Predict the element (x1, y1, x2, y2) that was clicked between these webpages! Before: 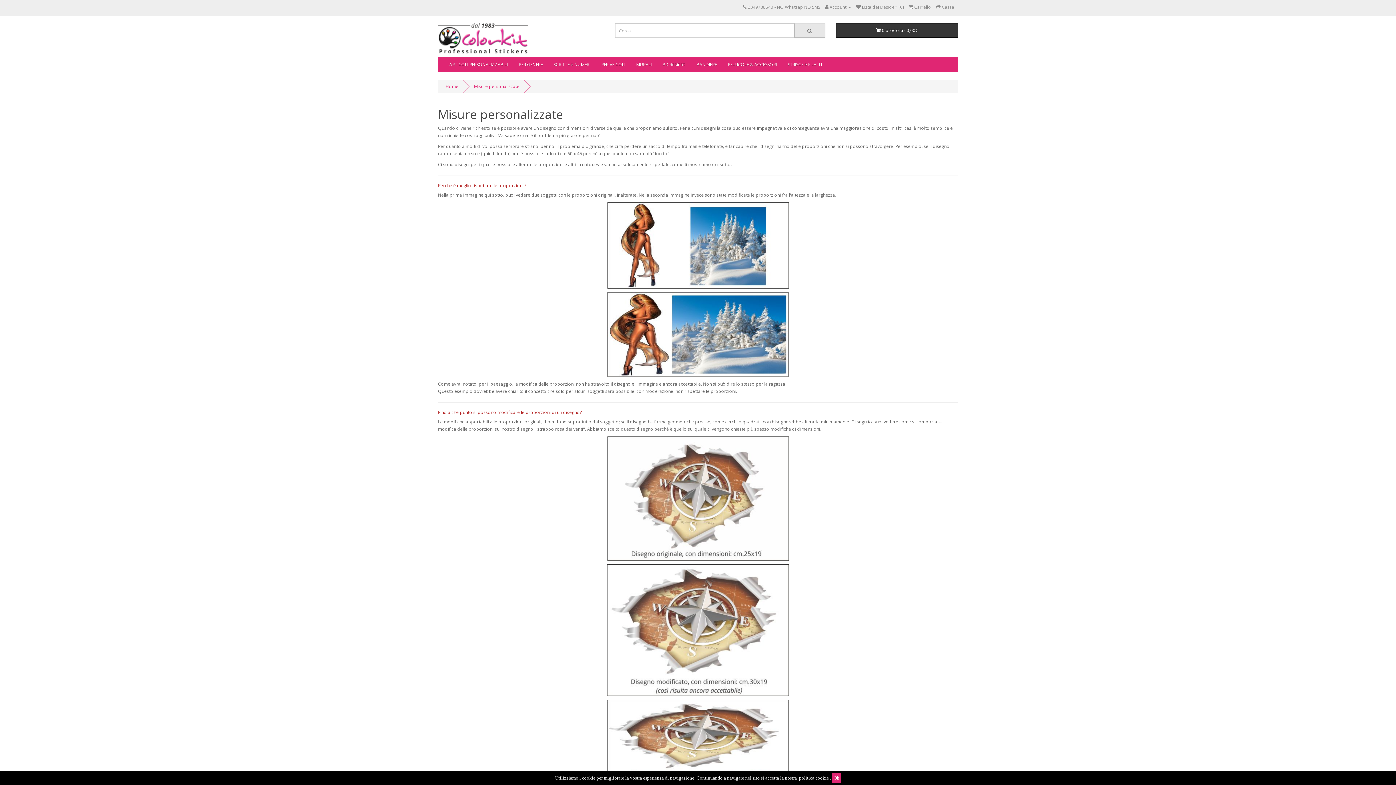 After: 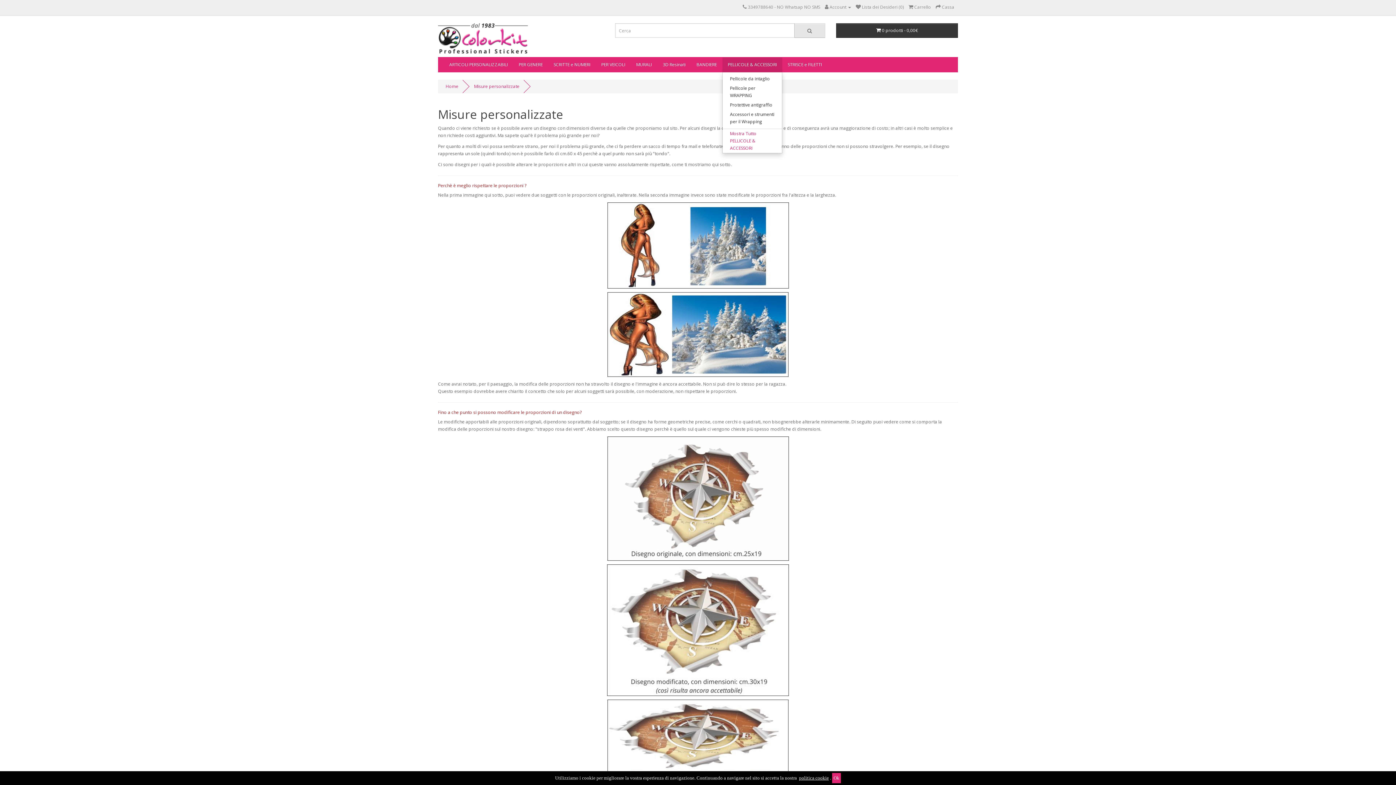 Action: label: PELLICOLE & ACCESSORI bbox: (722, 57, 782, 72)